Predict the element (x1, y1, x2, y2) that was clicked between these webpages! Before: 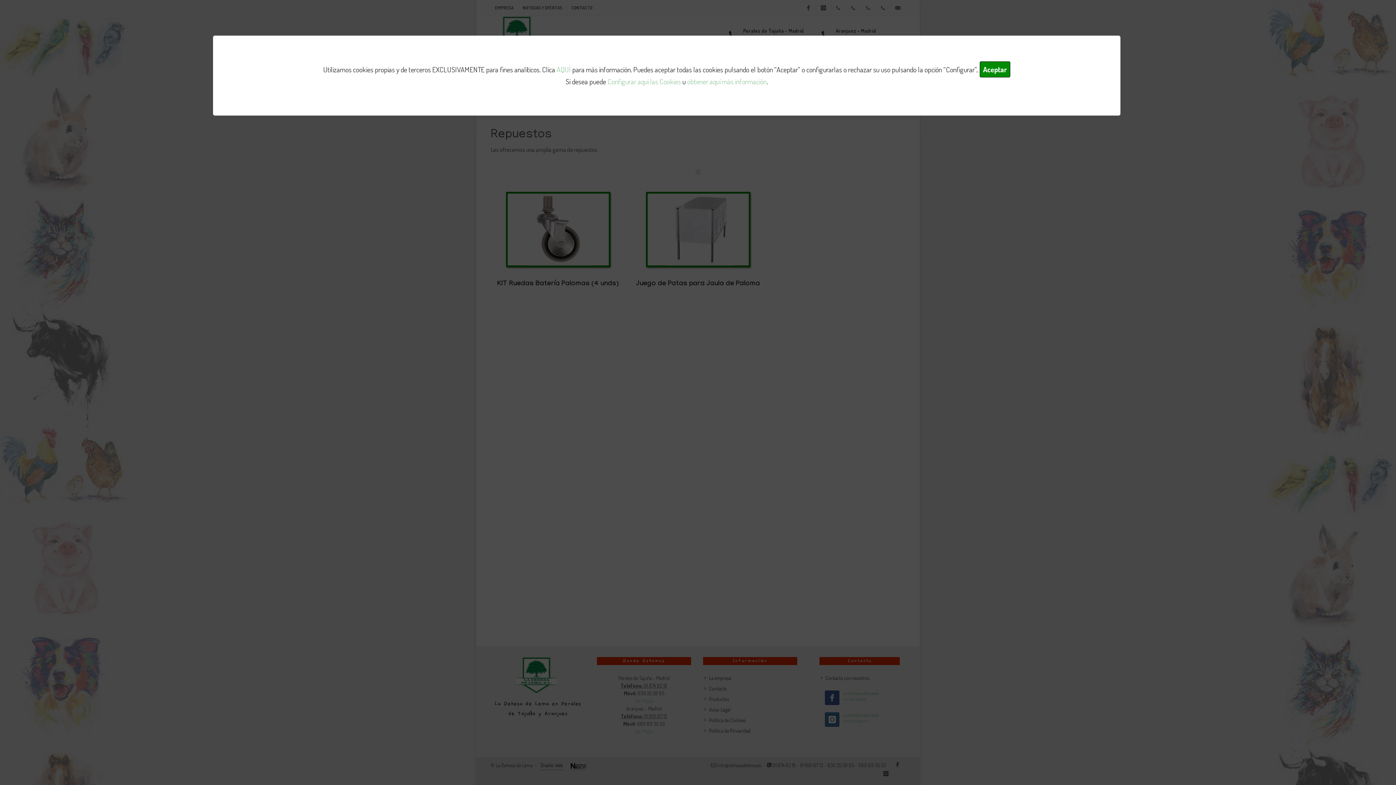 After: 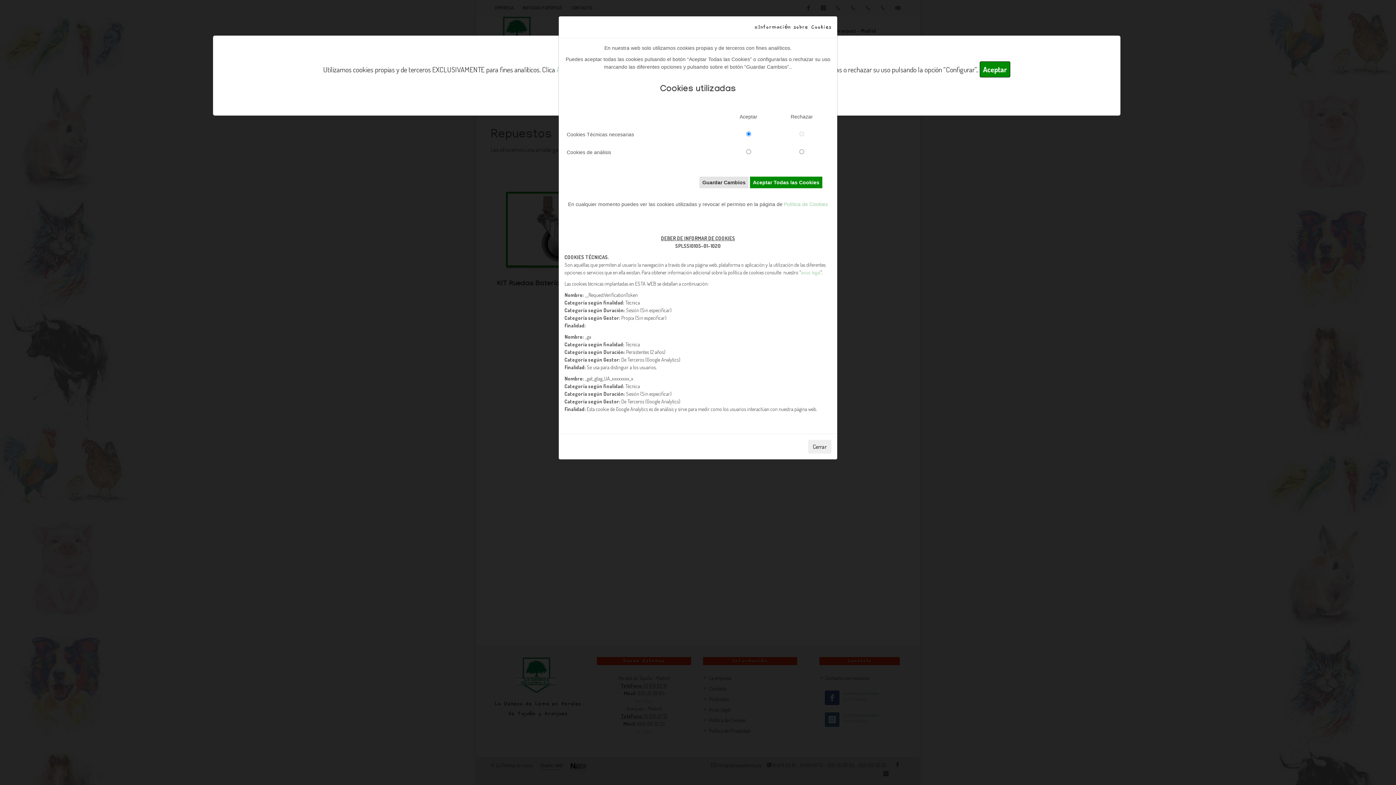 Action: bbox: (607, 76, 681, 86) label: Configurar aquí las Cookies